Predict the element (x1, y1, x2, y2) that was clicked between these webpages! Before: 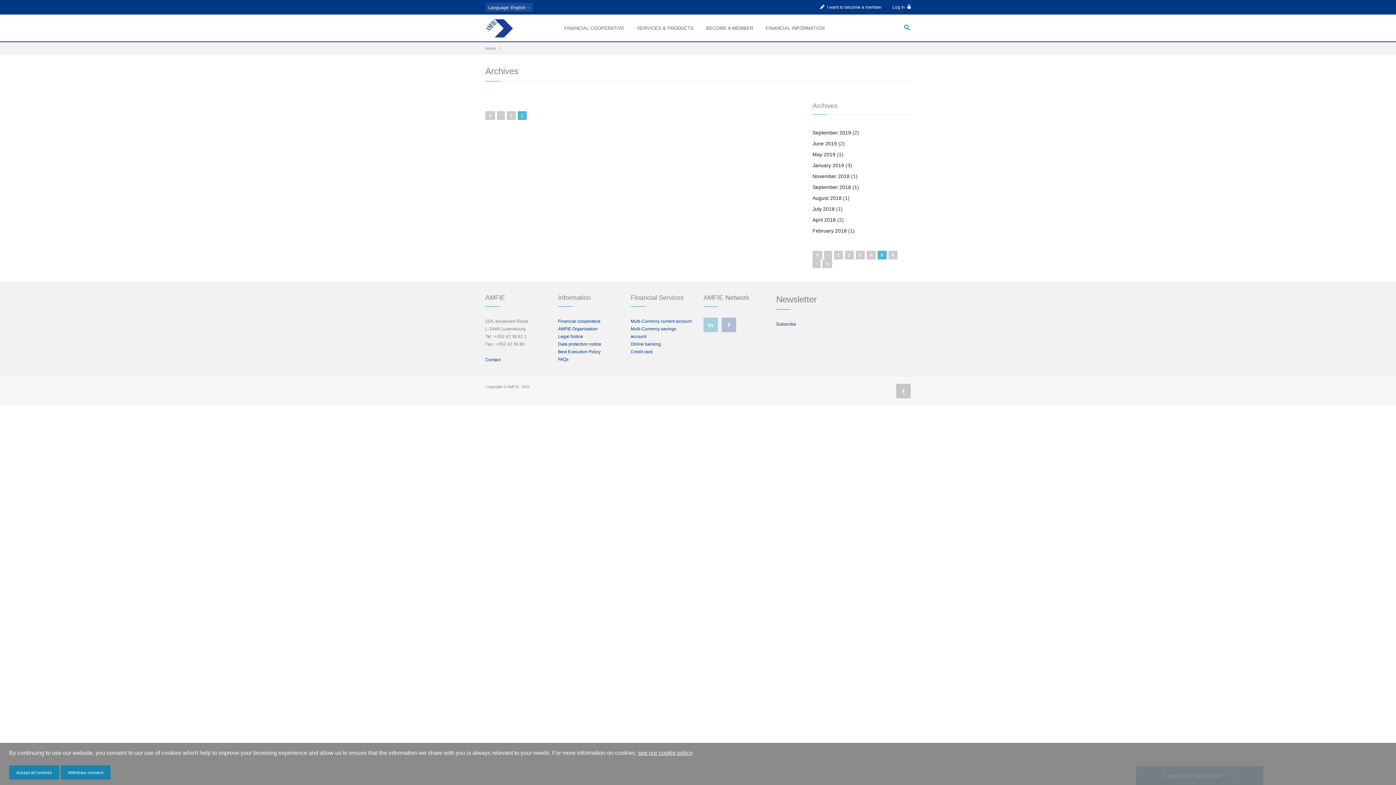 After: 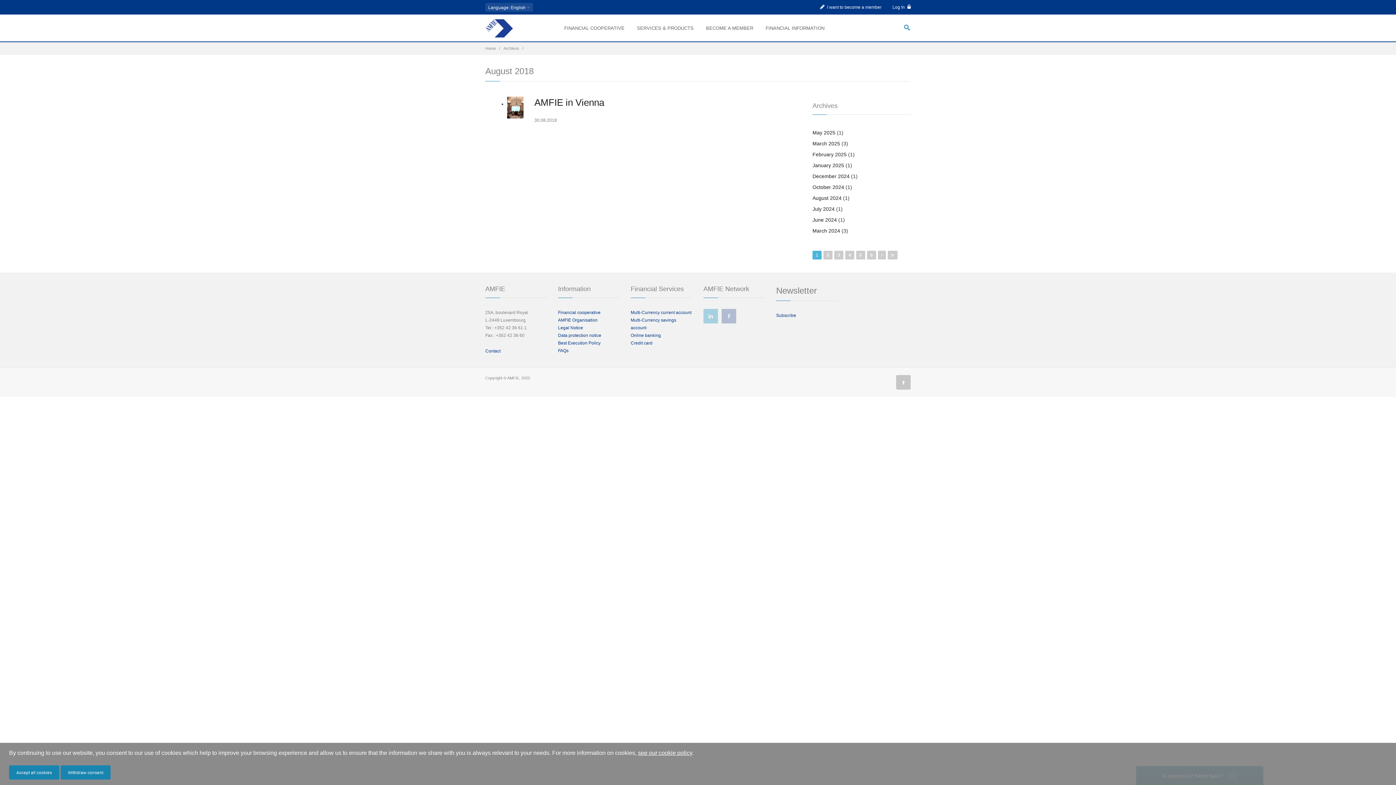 Action: label: August 2018 bbox: (812, 195, 841, 201)